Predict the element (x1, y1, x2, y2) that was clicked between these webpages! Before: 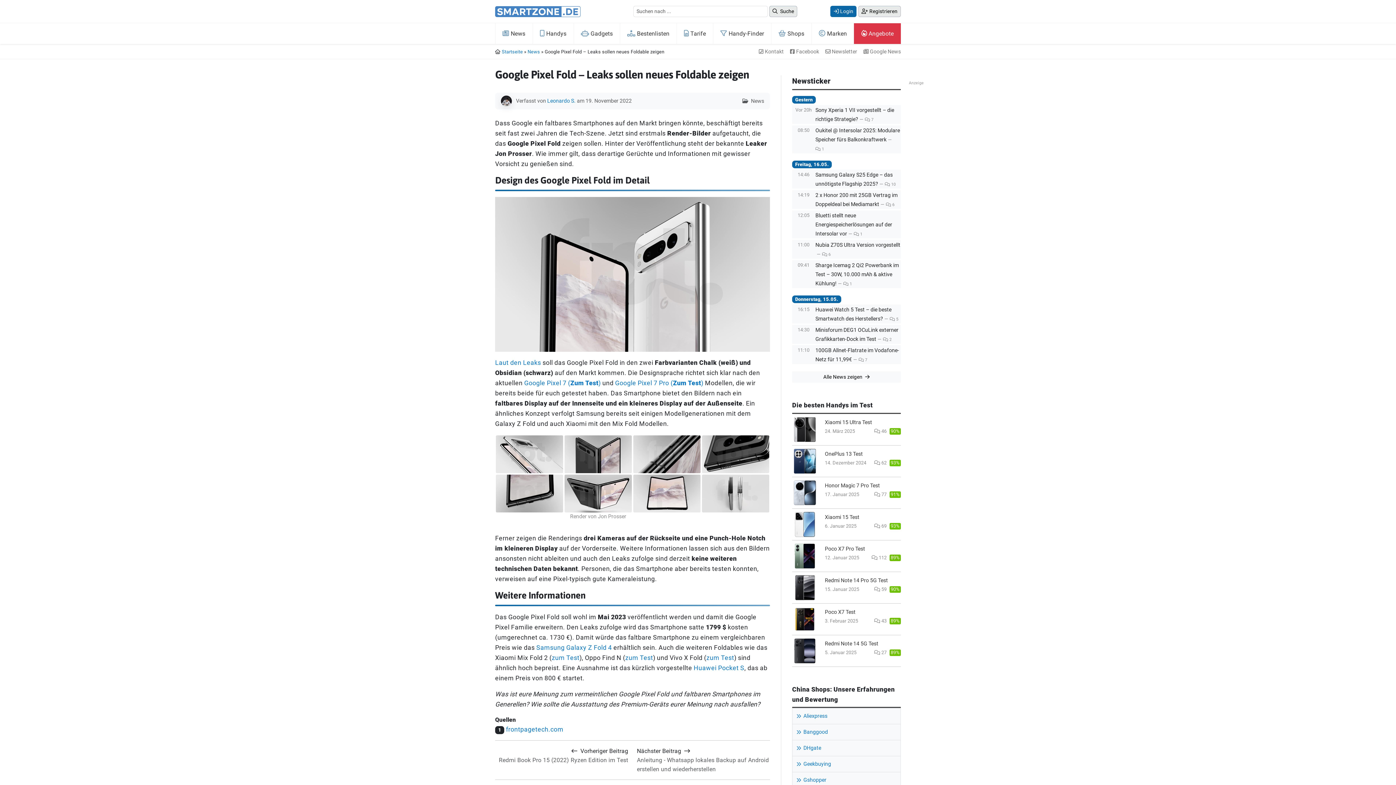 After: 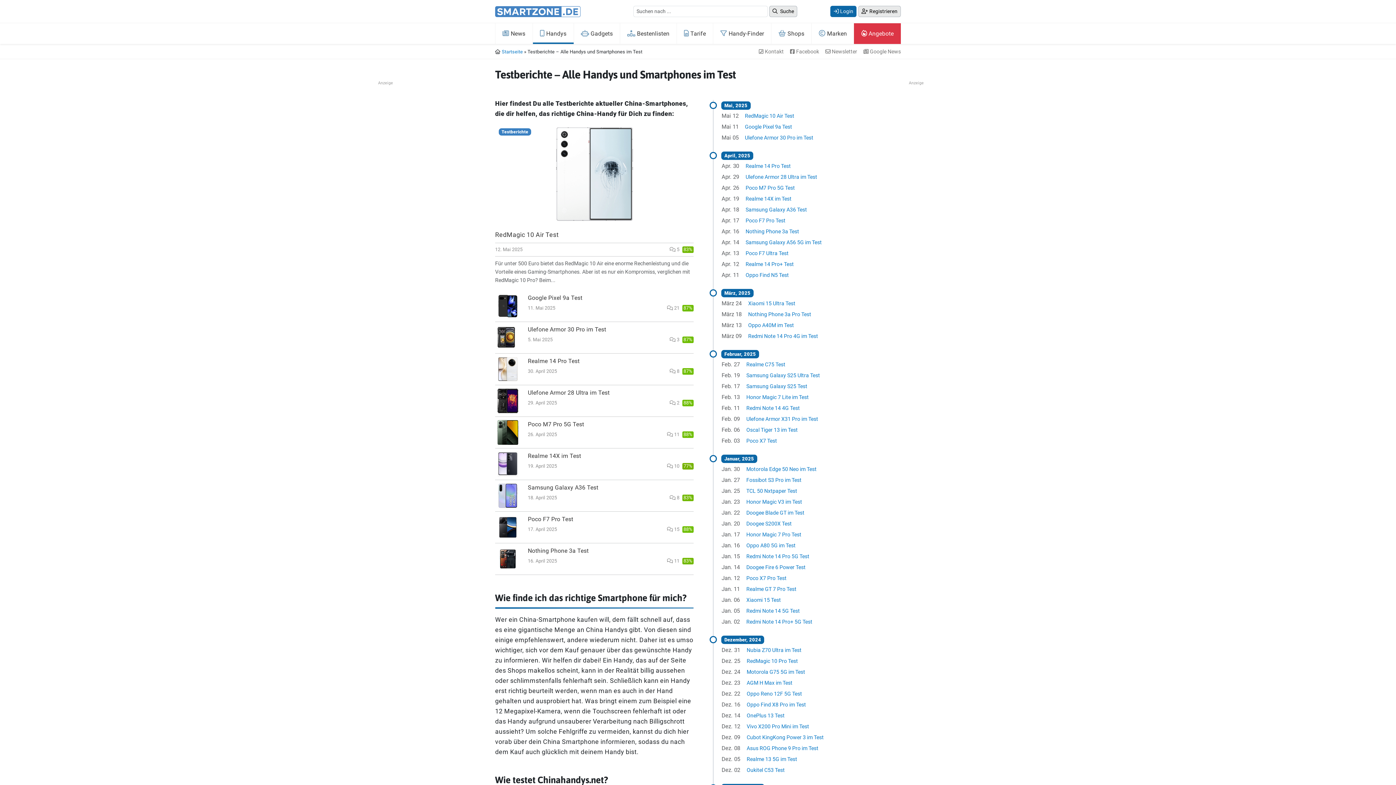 Action: bbox: (532, 23, 573, 44) label:  Handys